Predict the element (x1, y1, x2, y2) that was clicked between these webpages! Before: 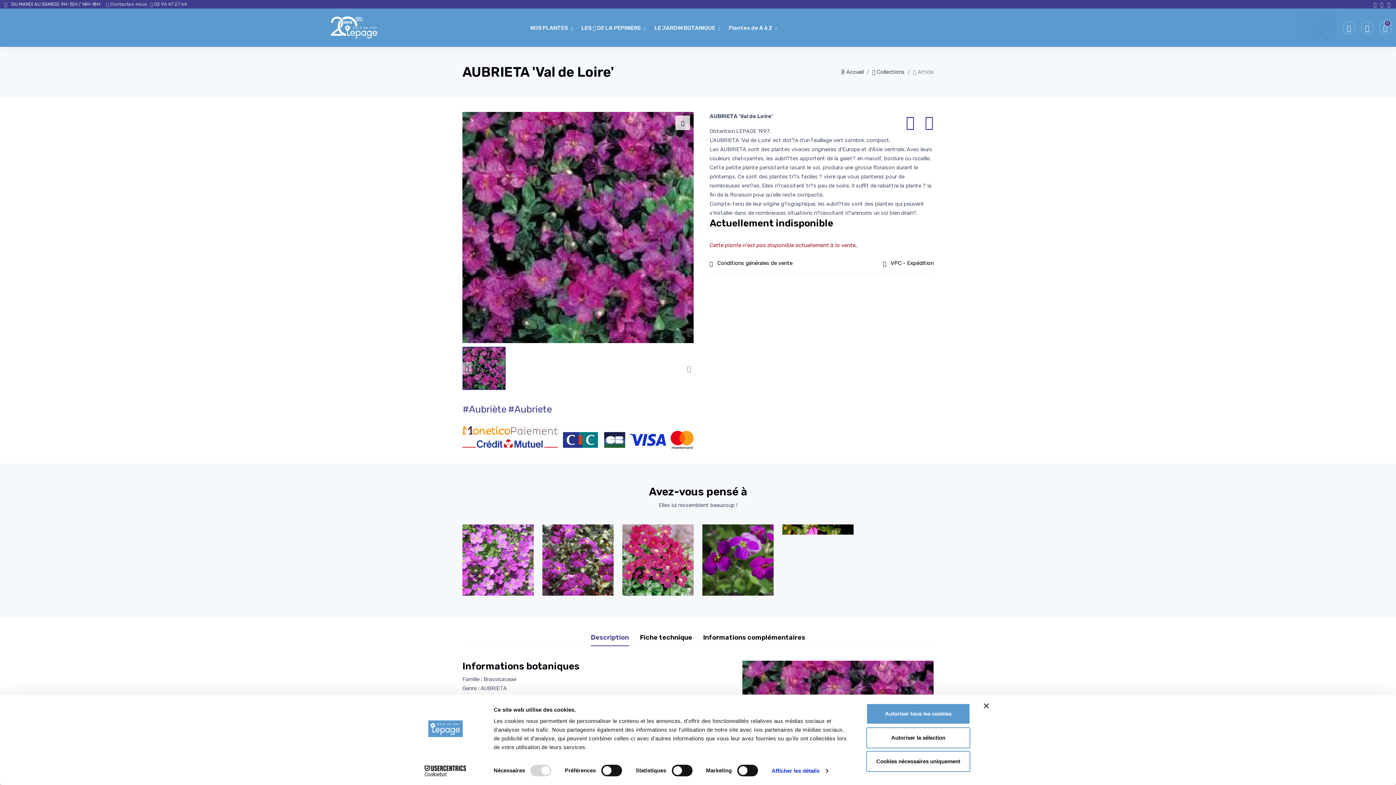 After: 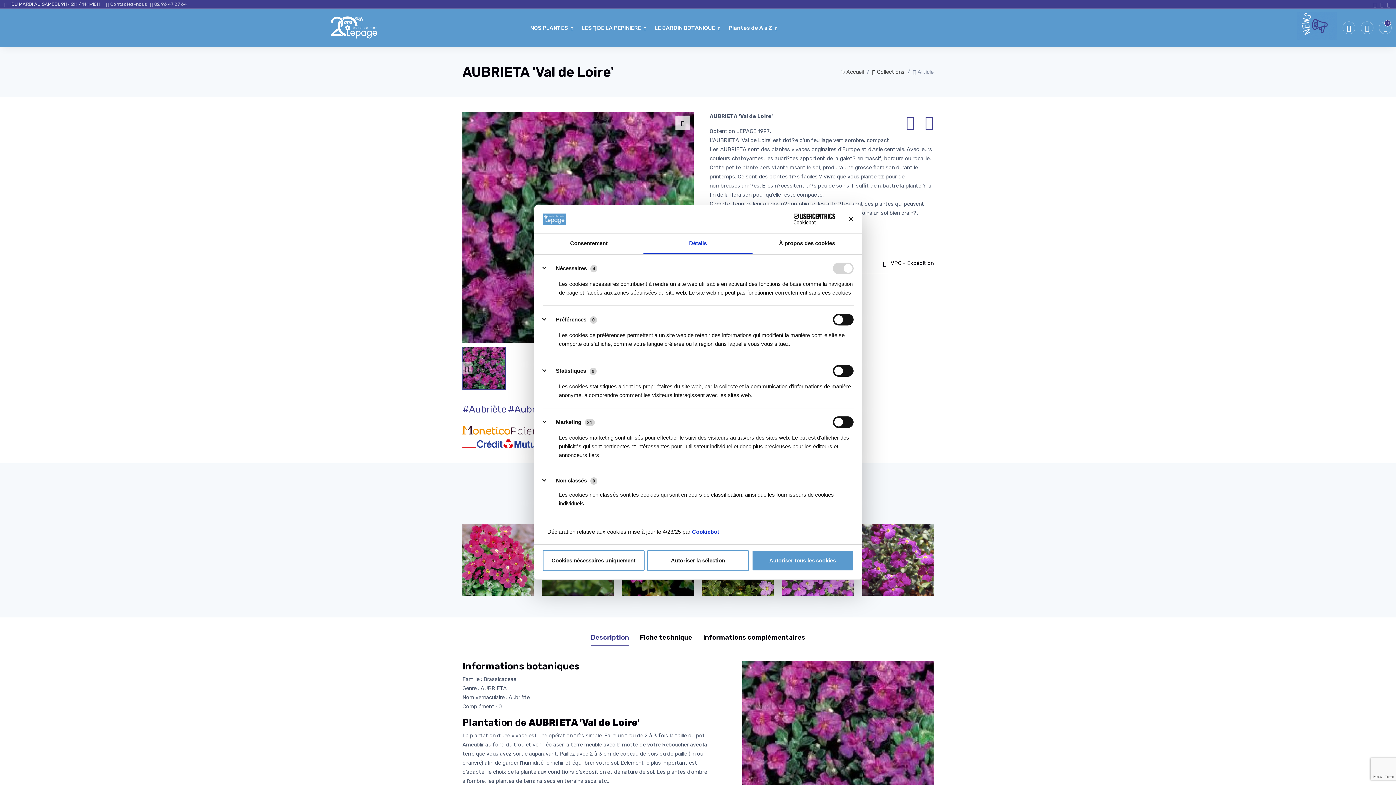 Action: bbox: (771, 765, 828, 776) label: Afficher les détails